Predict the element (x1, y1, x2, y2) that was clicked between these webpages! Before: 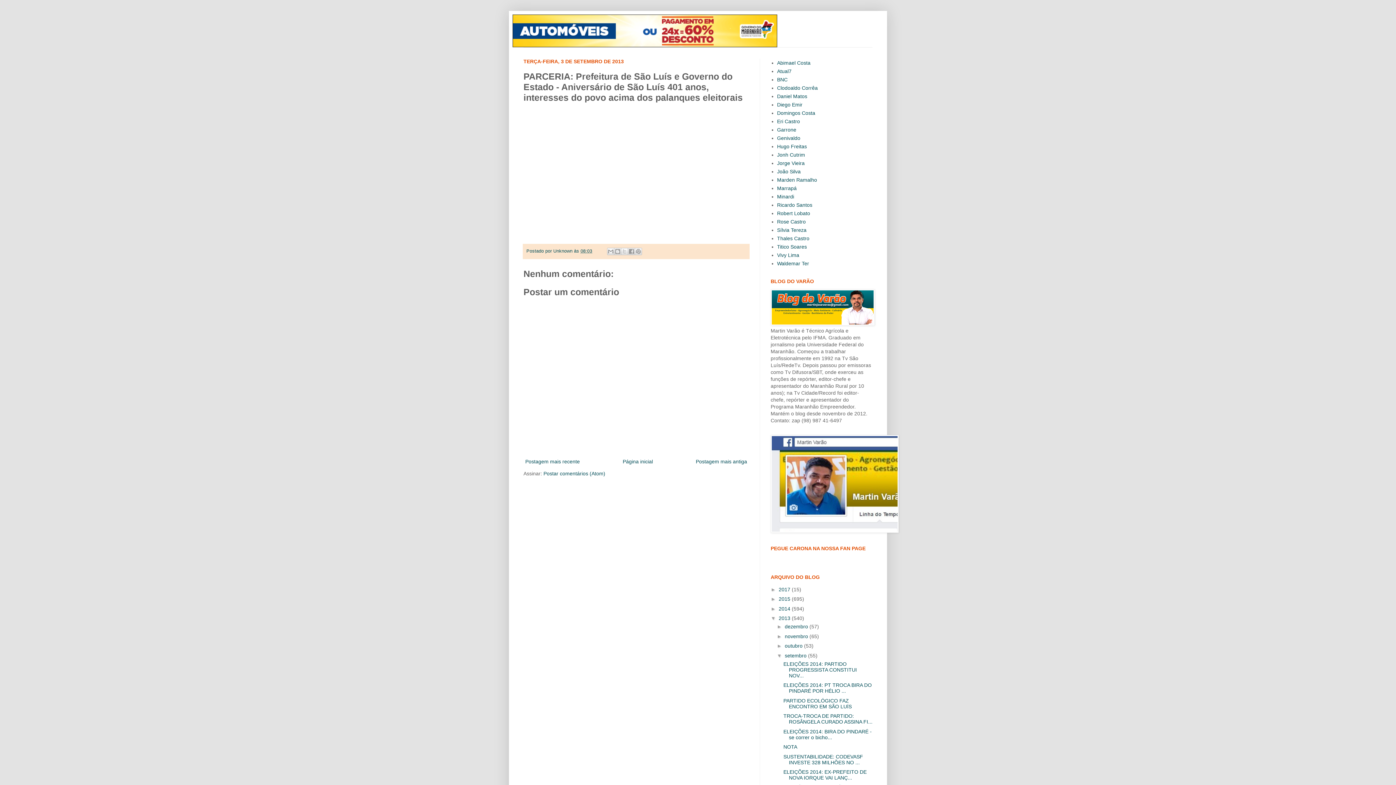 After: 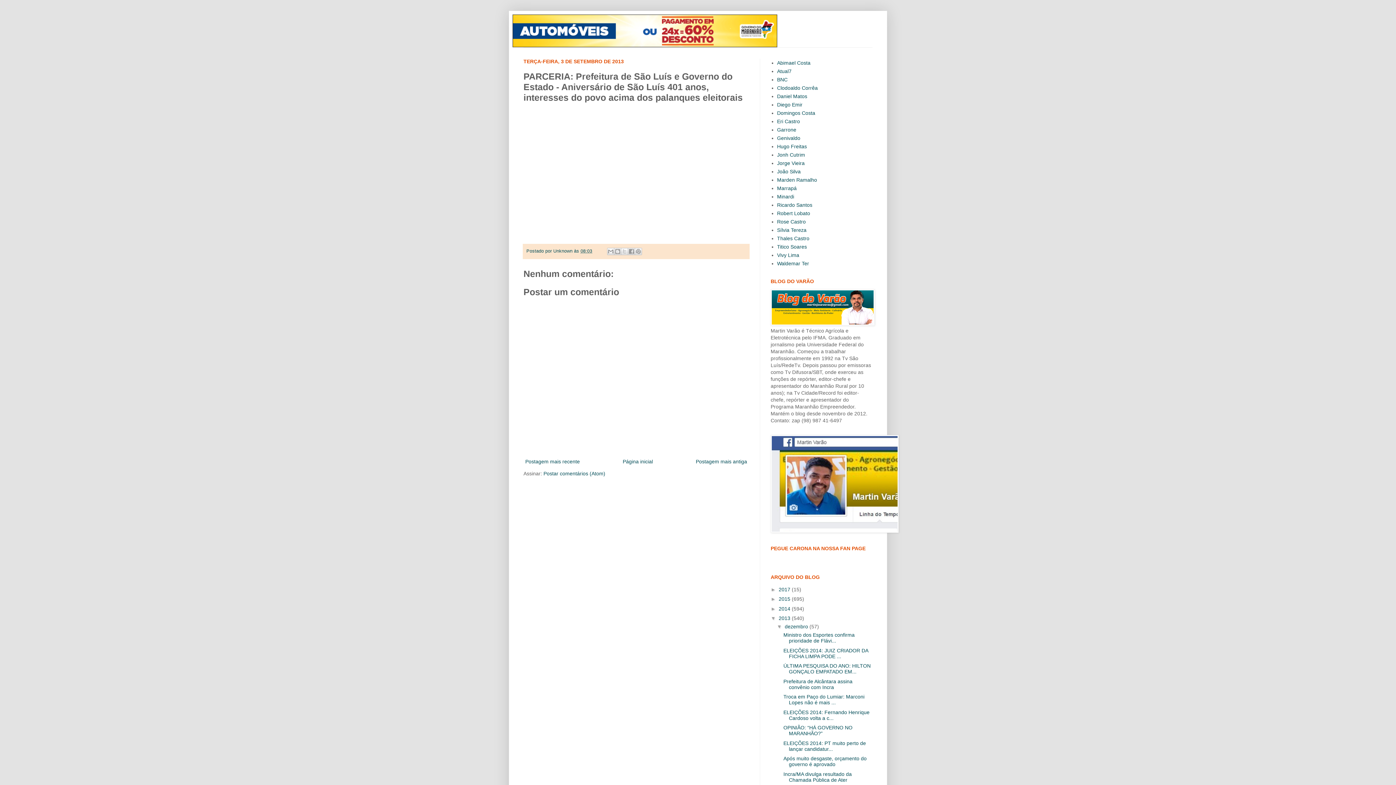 Action: bbox: (777, 624, 785, 629) label: ►  